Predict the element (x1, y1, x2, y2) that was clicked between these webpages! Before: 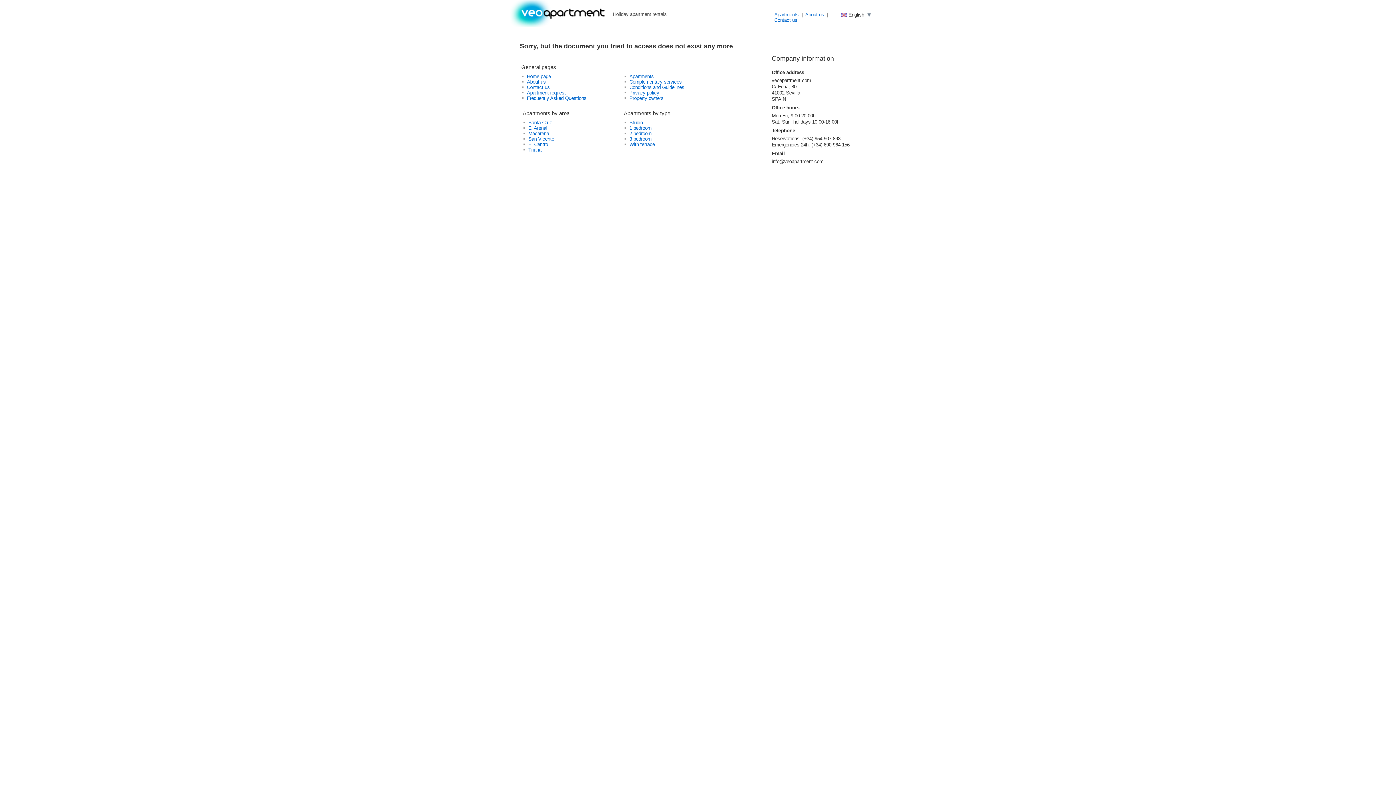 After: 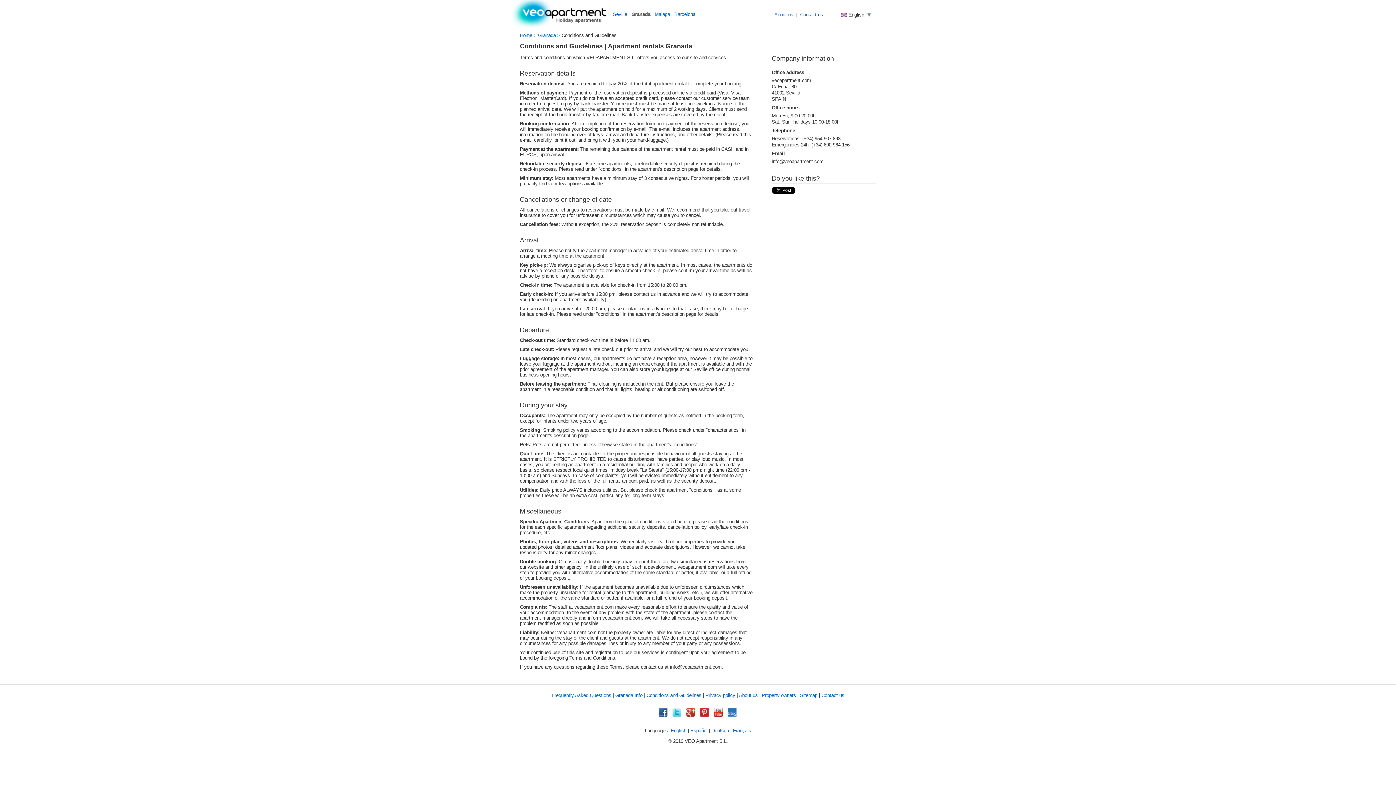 Action: bbox: (629, 84, 684, 90) label: Conditions and Guidelines